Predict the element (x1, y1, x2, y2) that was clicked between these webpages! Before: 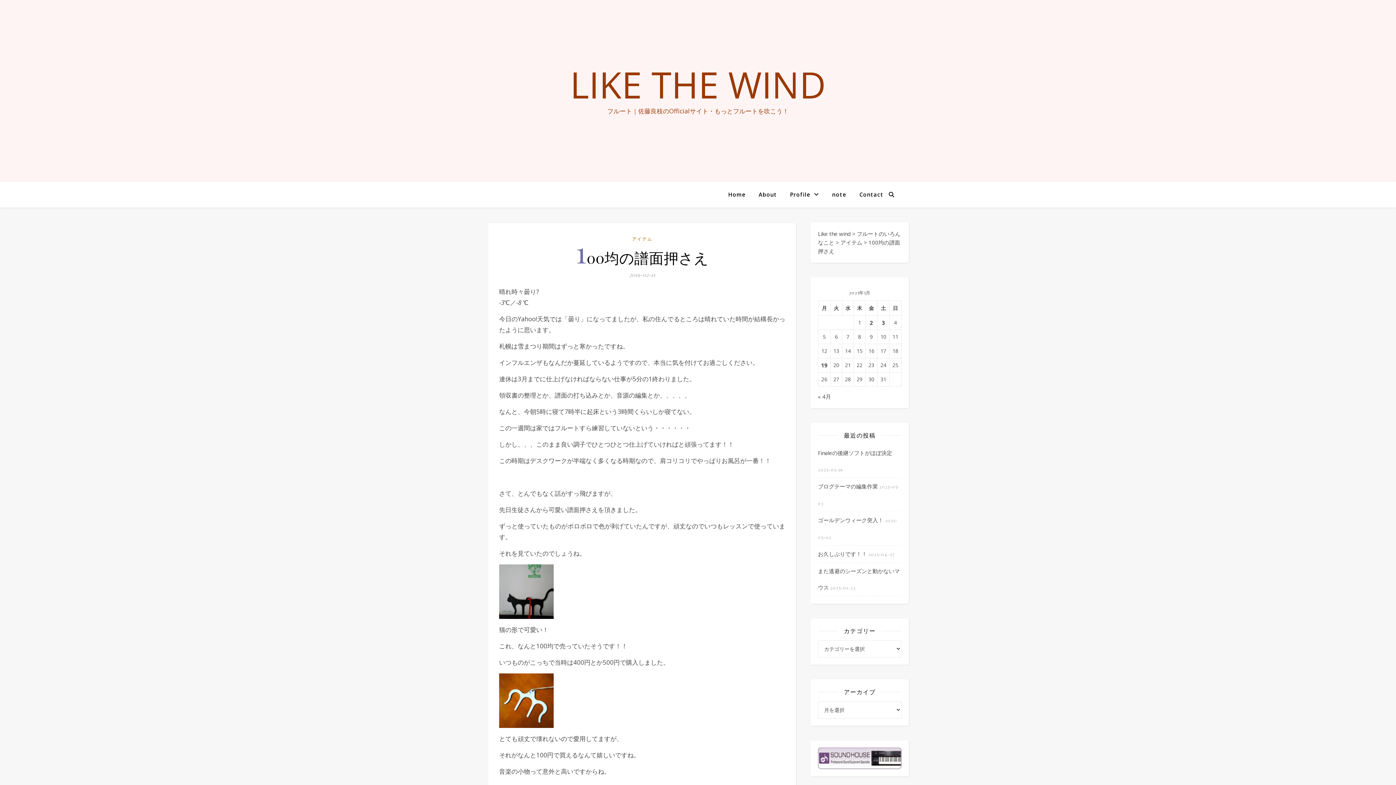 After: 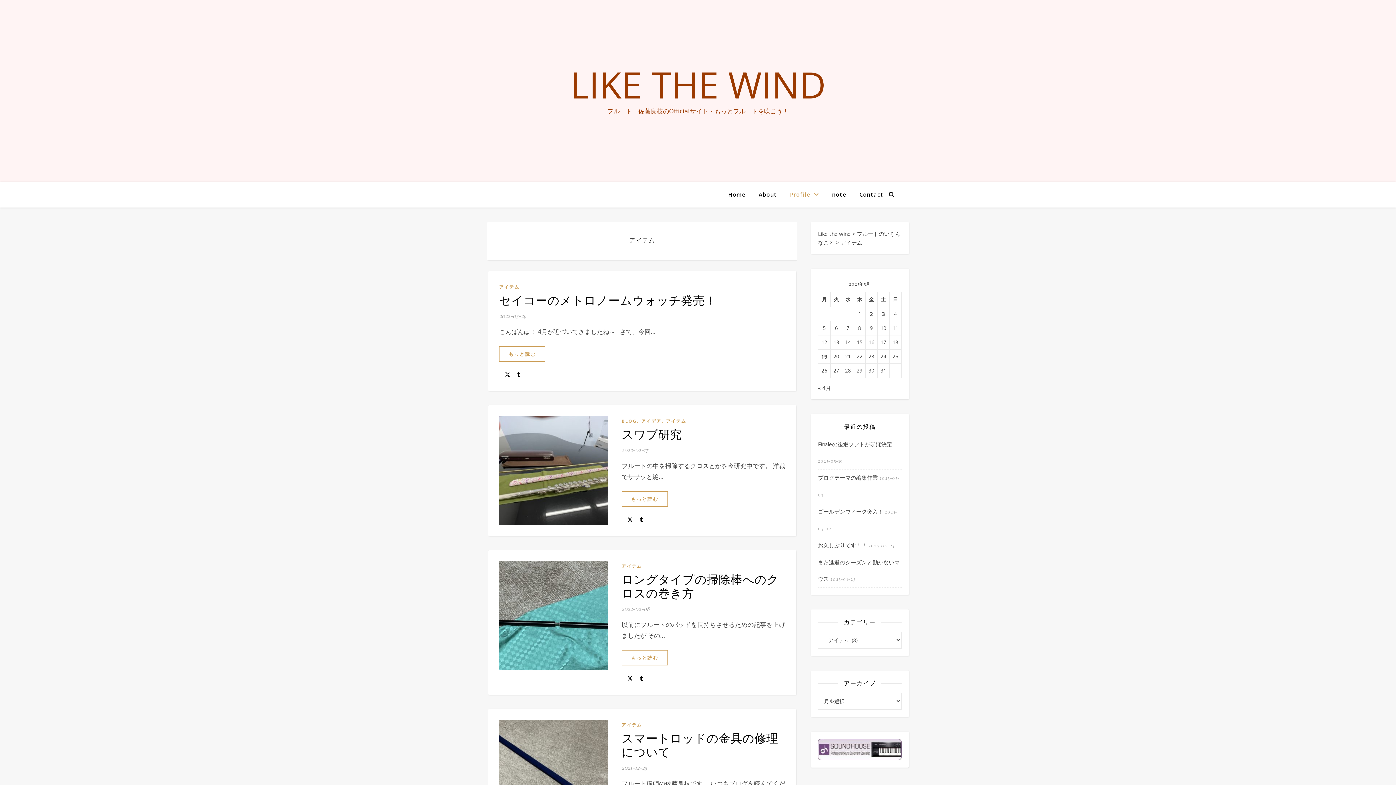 Action: bbox: (632, 234, 652, 243) label: アイテム